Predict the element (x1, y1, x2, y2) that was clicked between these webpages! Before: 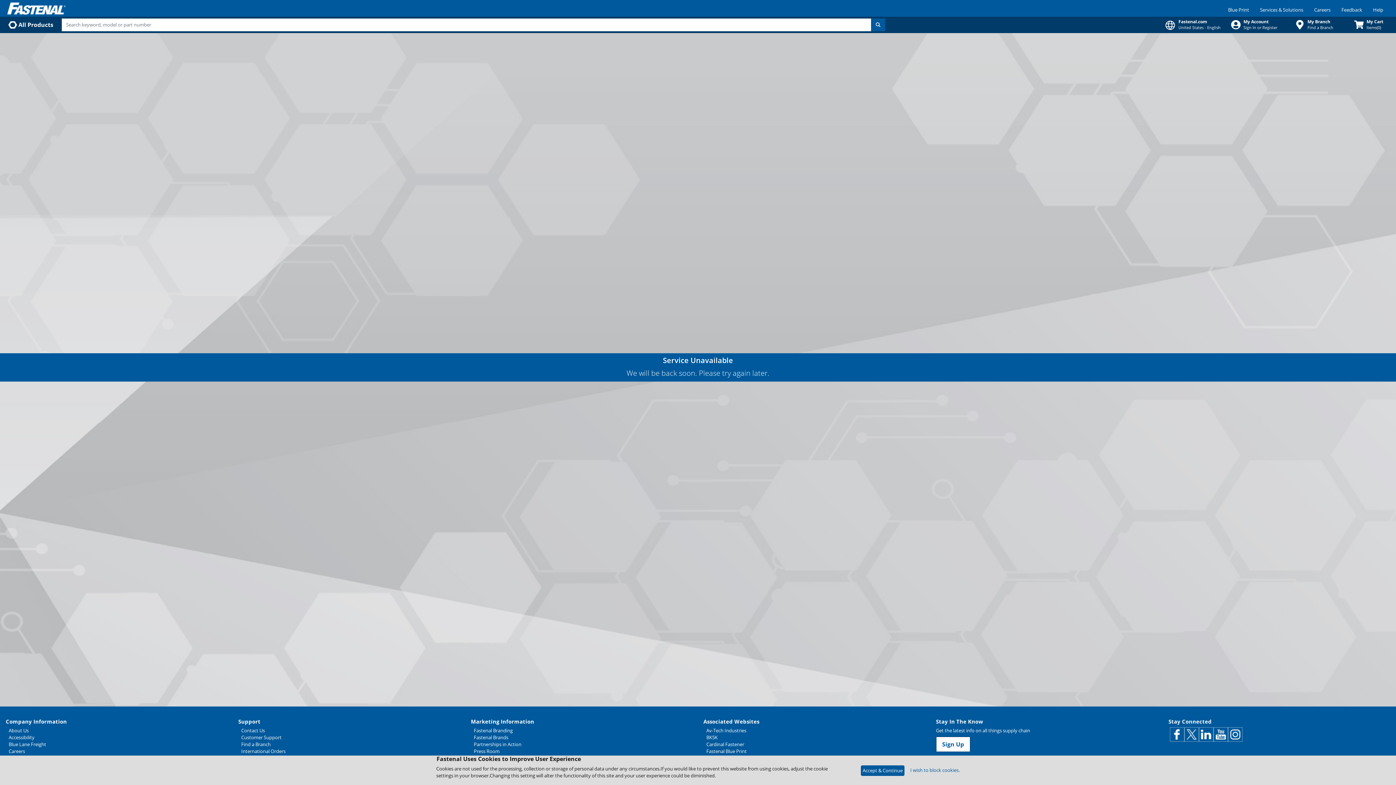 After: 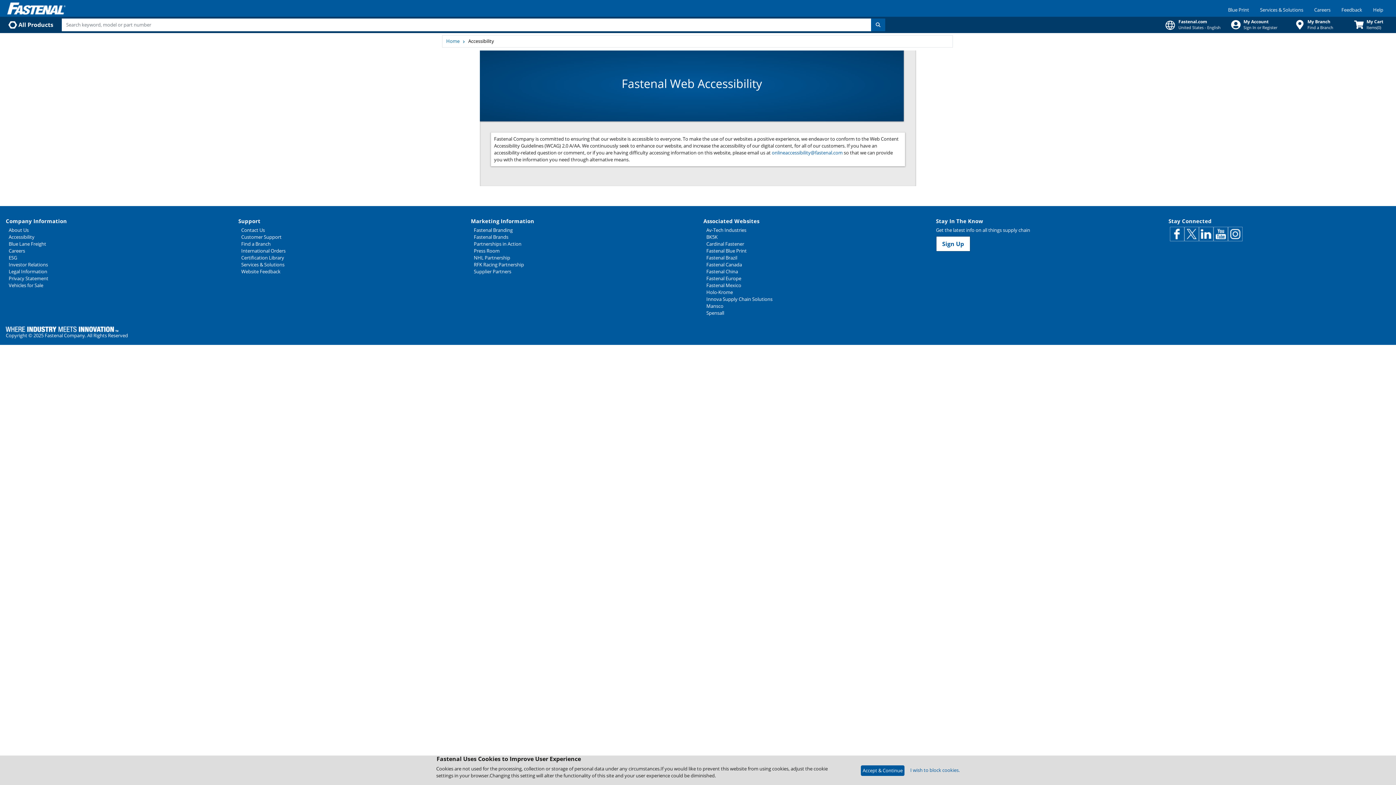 Action: bbox: (8, 734, 227, 741) label: Accessibility